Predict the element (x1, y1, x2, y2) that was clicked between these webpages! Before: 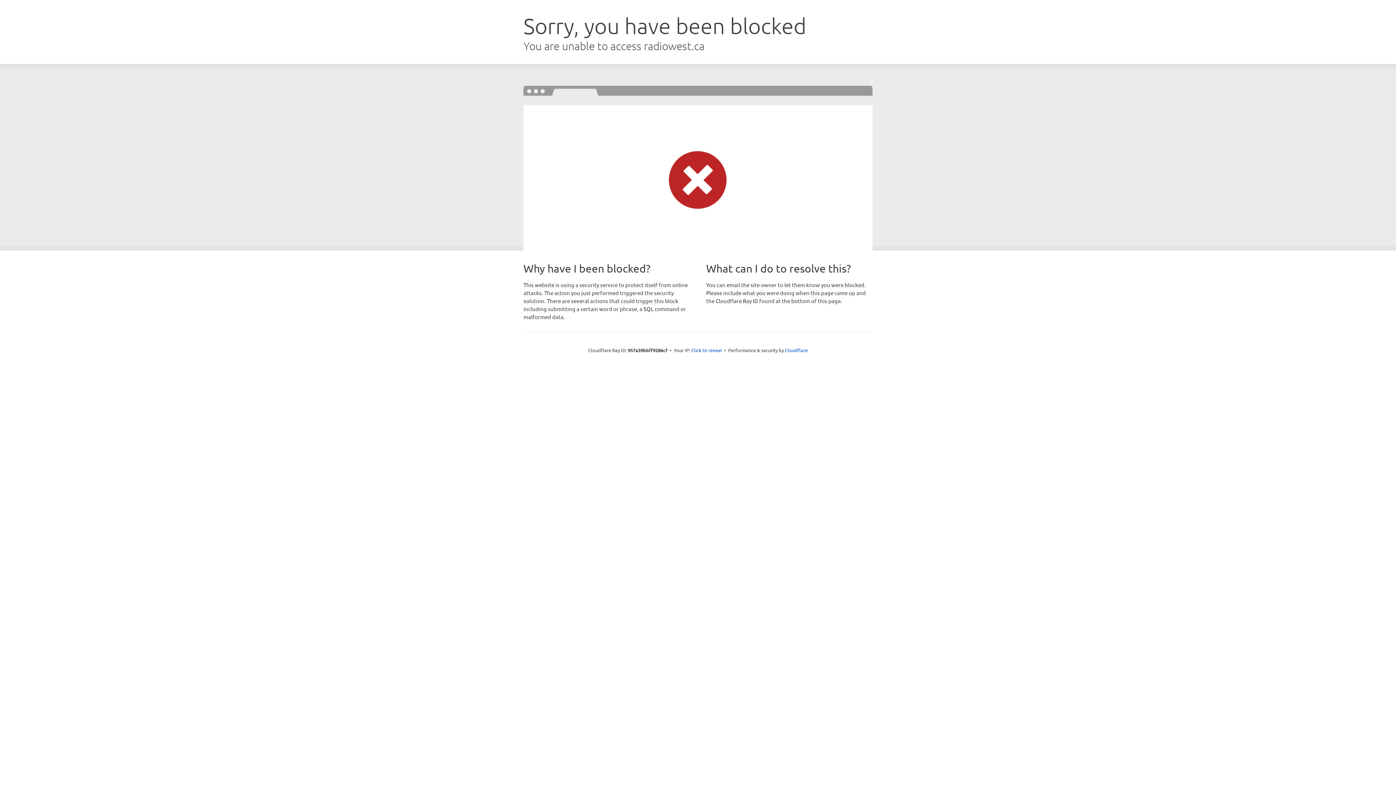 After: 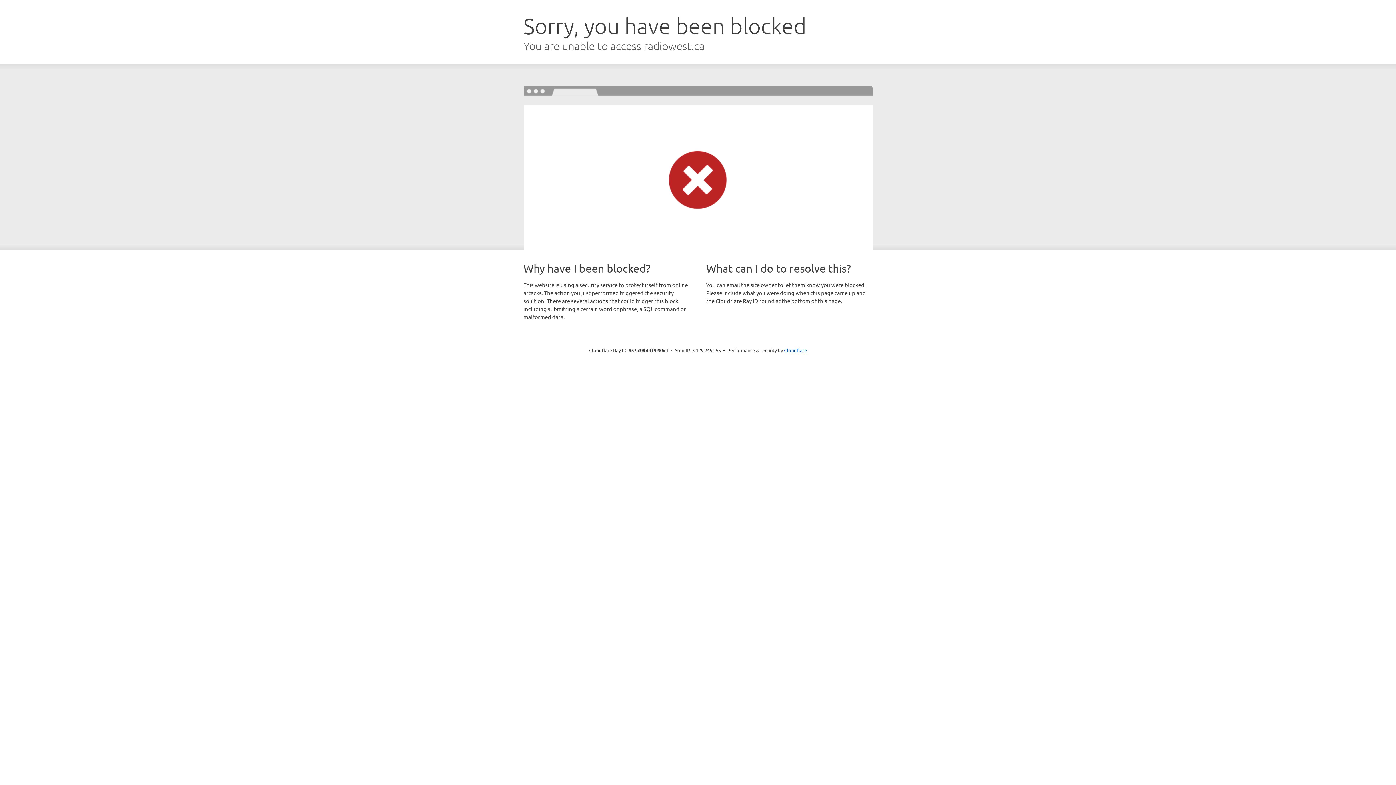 Action: label: Click to reveal bbox: (691, 346, 722, 353)